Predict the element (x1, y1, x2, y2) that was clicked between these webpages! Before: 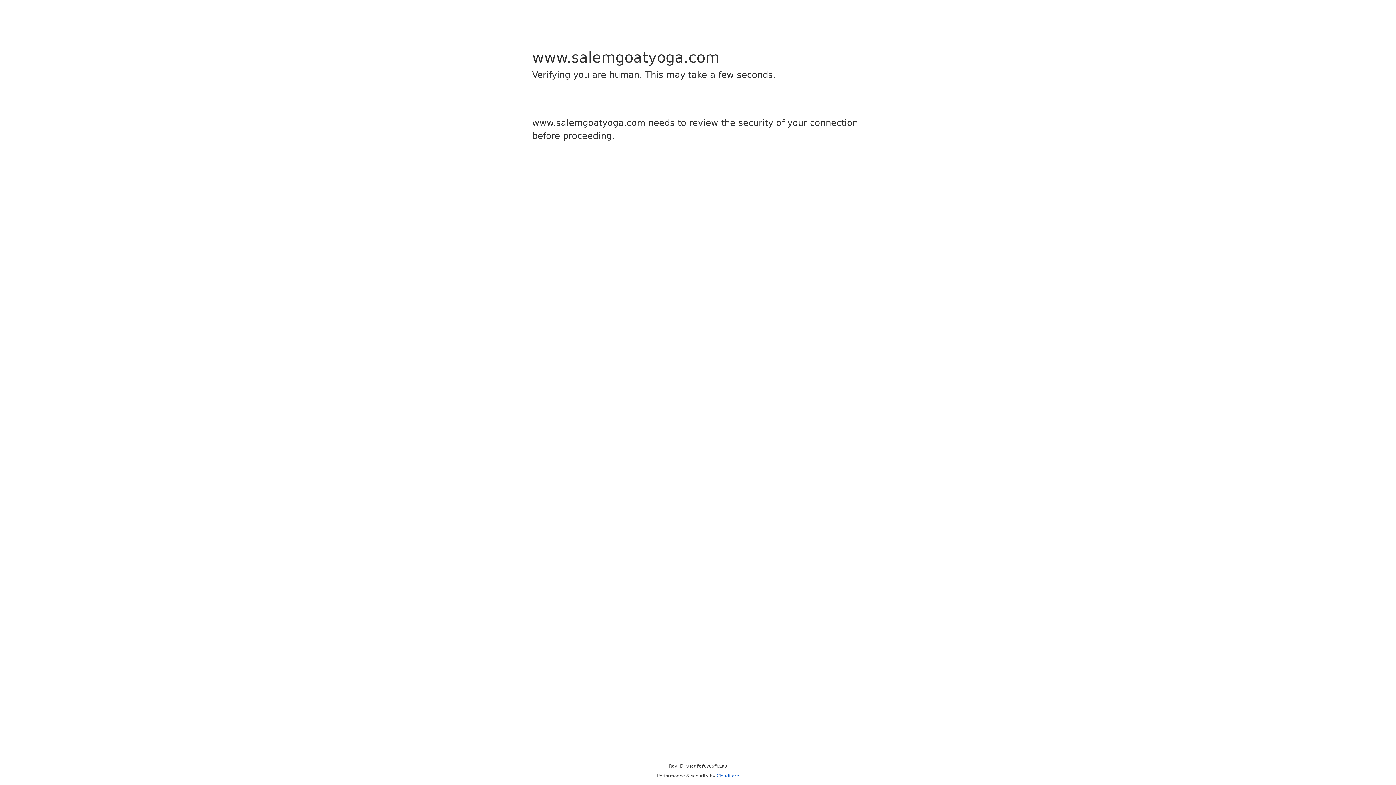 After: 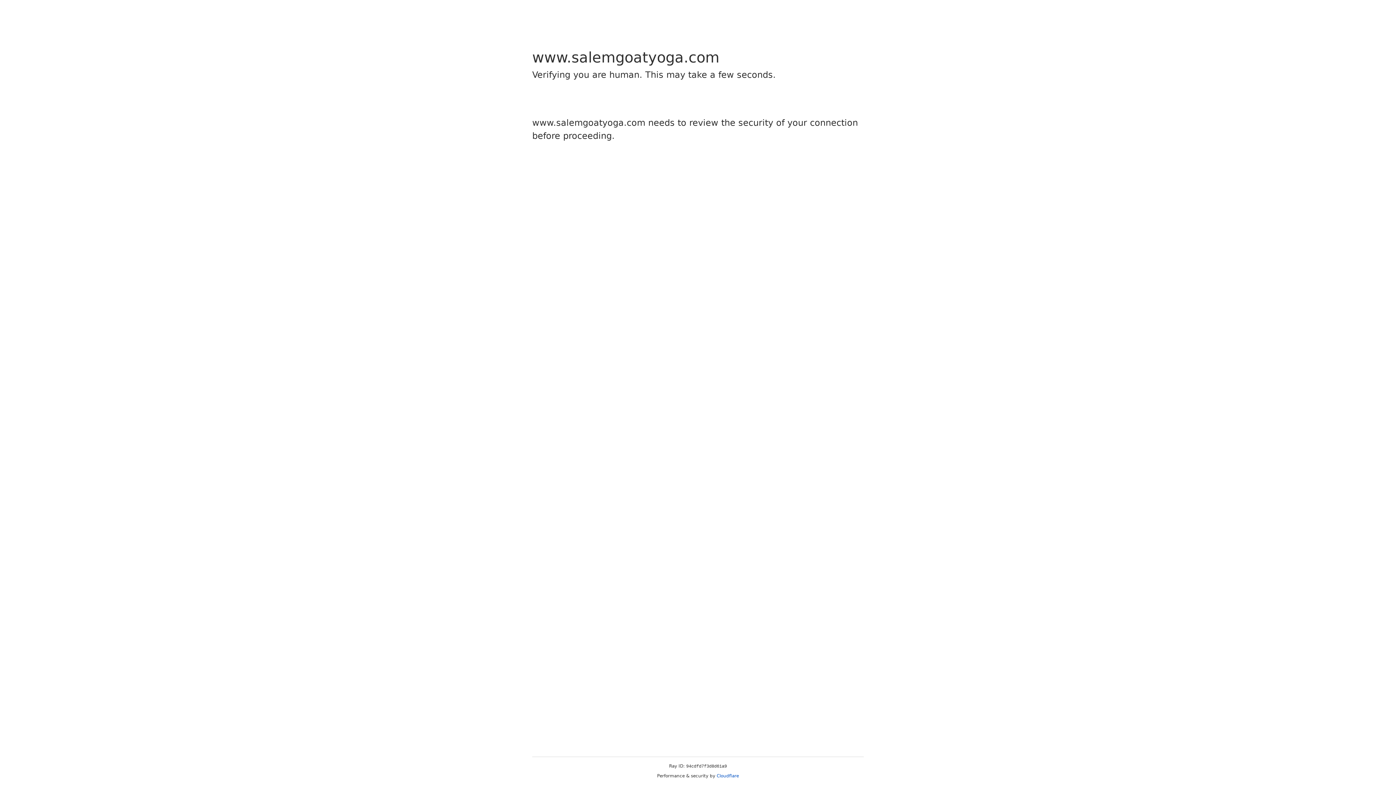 Action: label: Cloudflare bbox: (716, 773, 739, 778)